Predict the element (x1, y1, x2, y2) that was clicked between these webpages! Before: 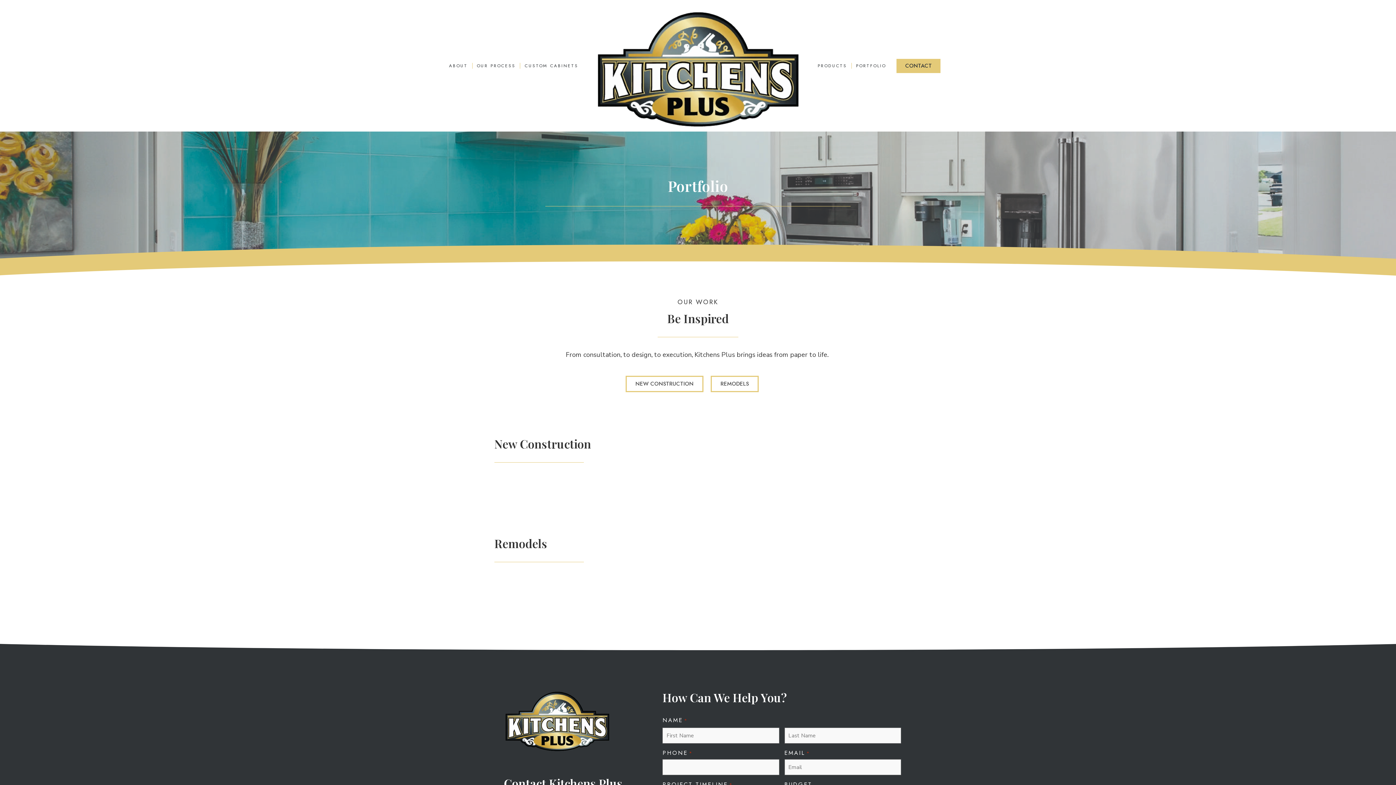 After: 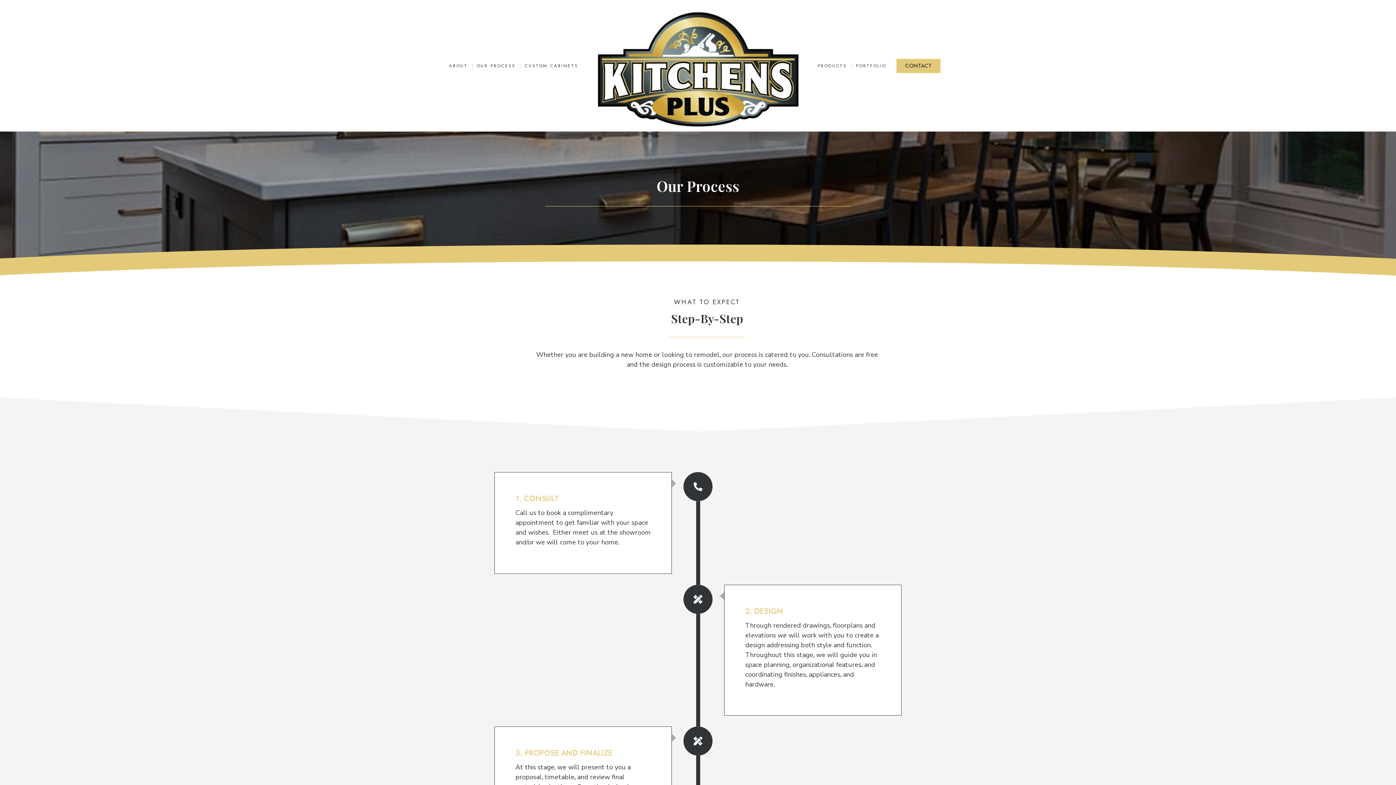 Action: bbox: (472, 57, 520, 74) label: OUR PROCESS